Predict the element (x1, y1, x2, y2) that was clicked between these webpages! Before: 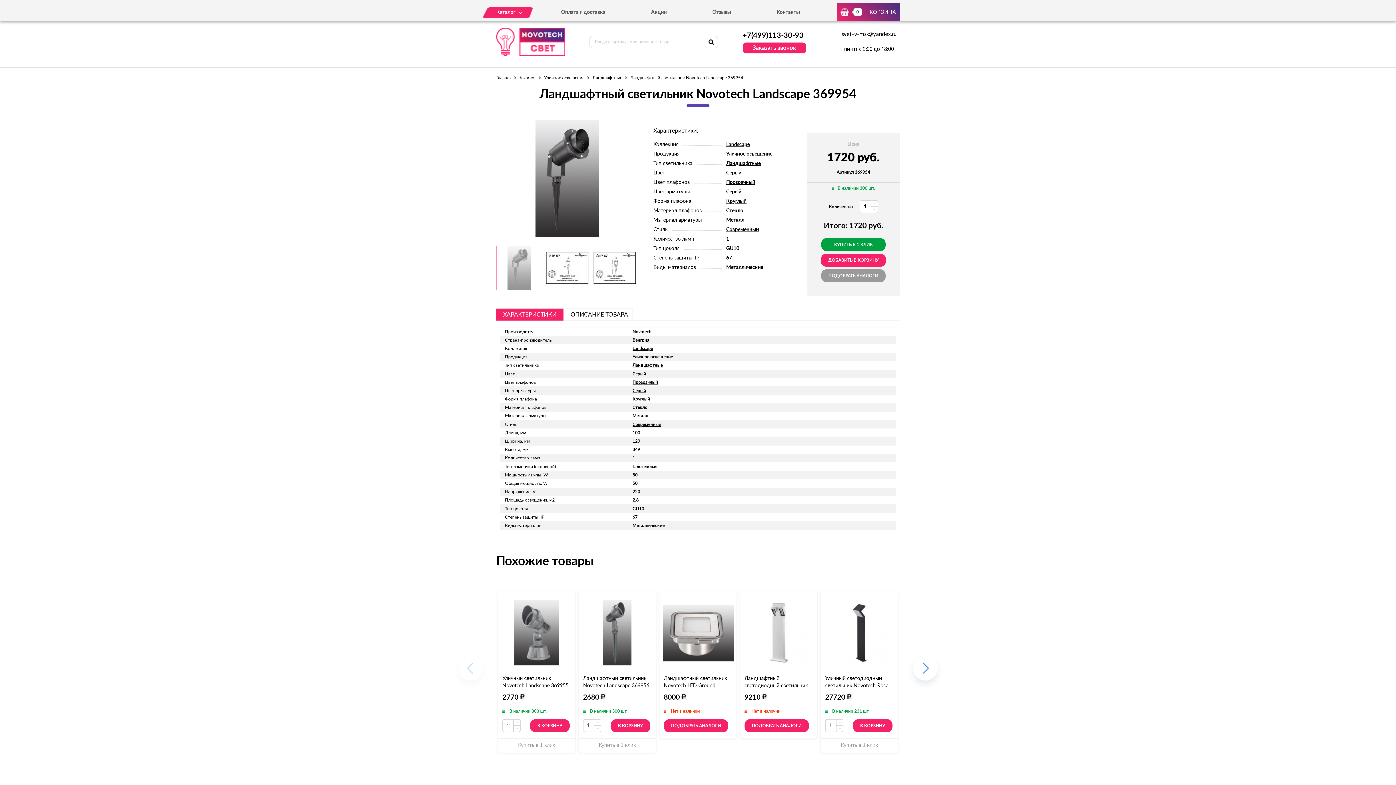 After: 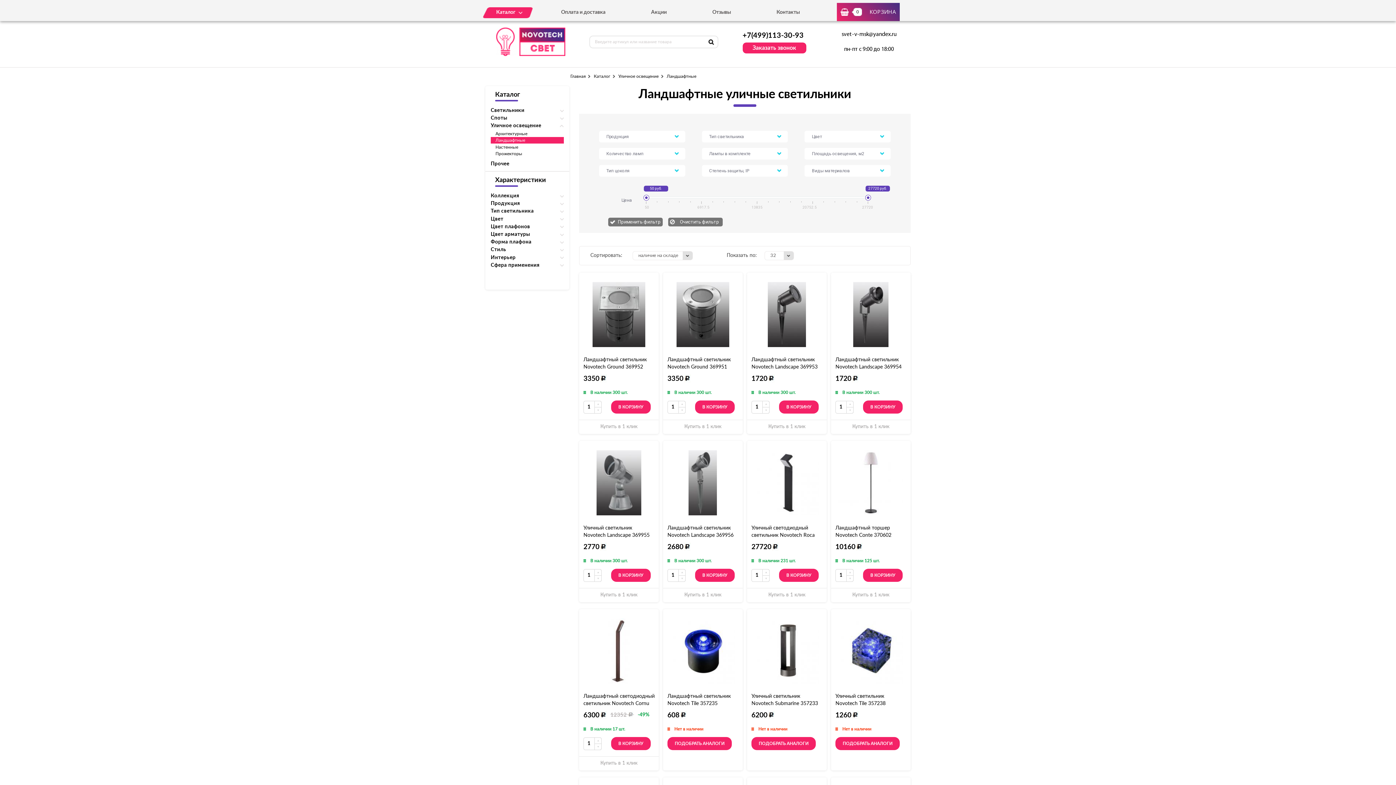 Action: label: Ландшафтные bbox: (592, 74, 622, 80)